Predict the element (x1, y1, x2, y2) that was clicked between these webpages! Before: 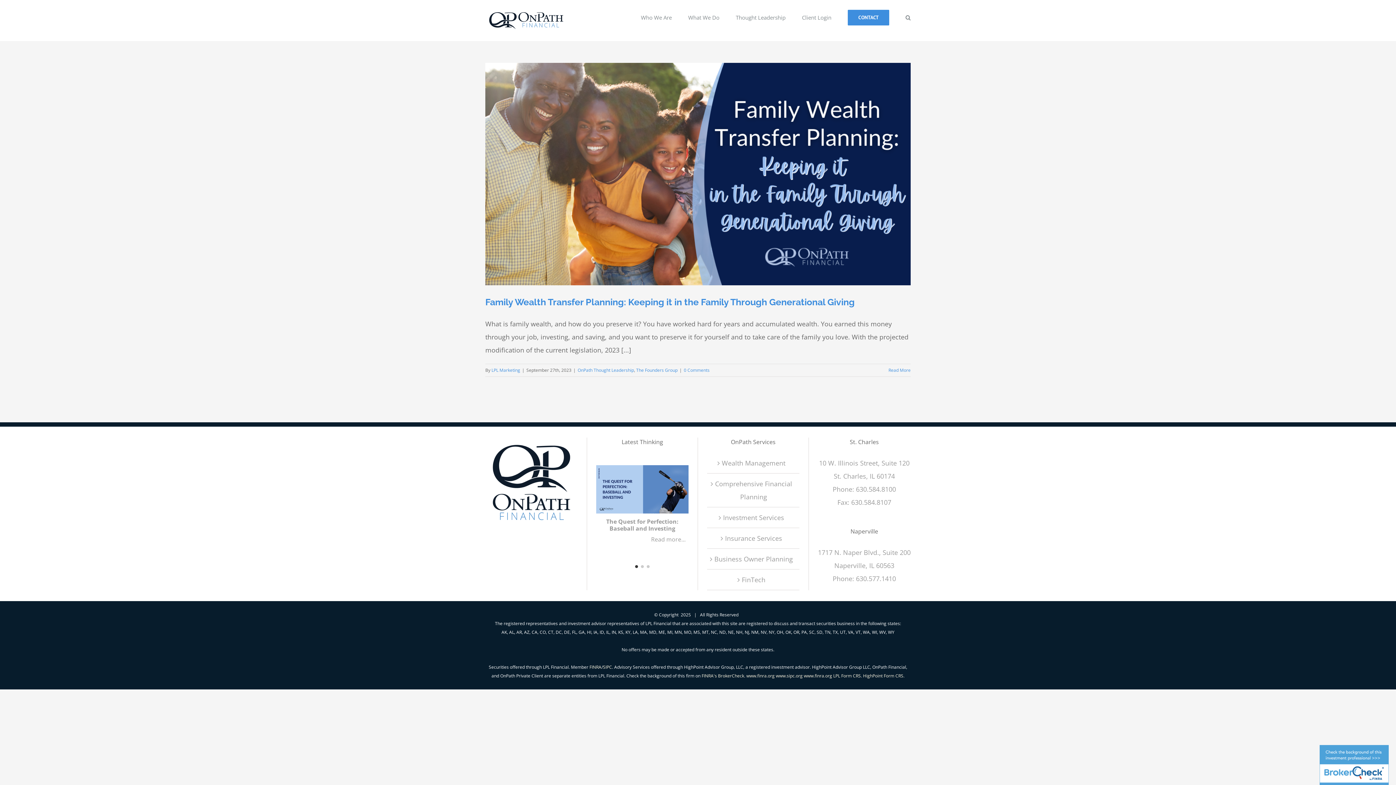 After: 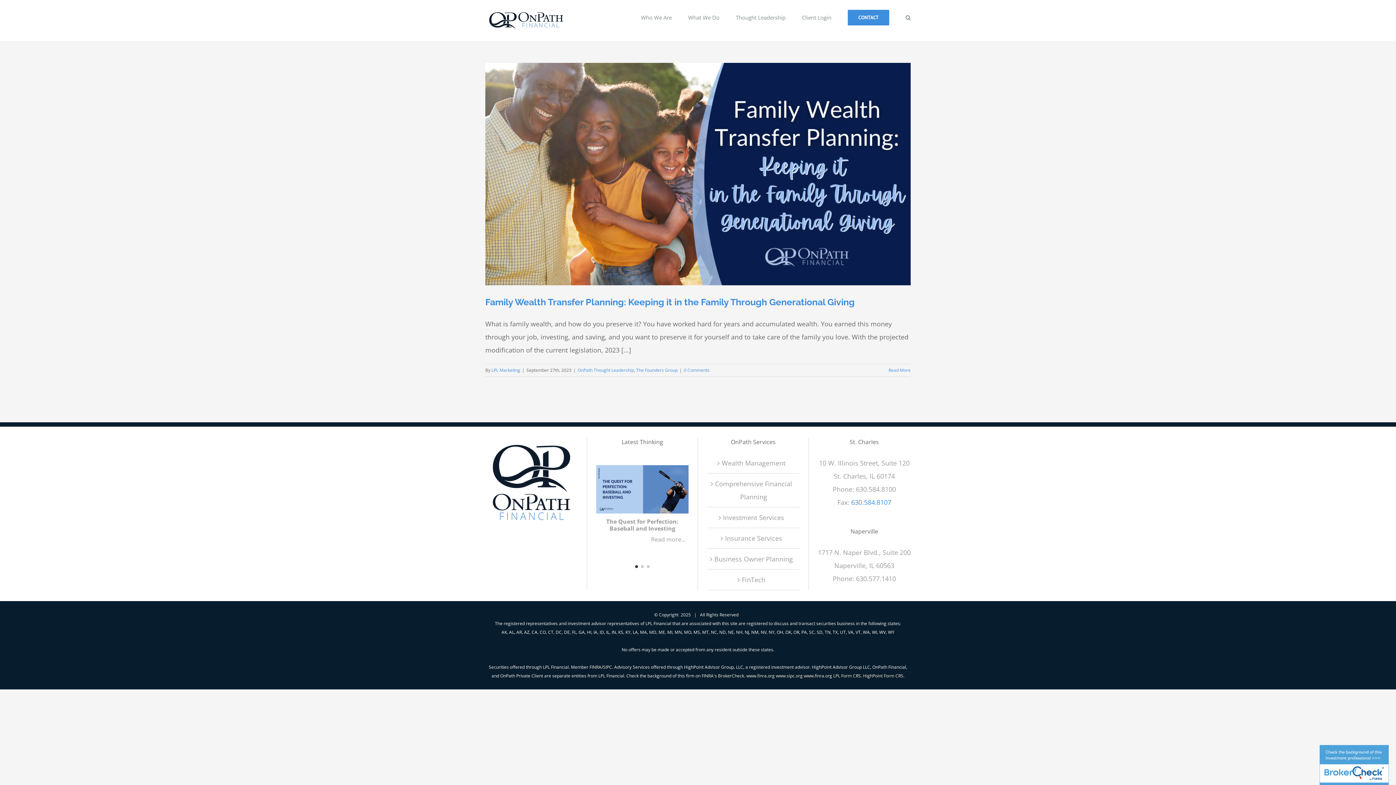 Action: bbox: (851, 498, 891, 507) label: 630.584.8107